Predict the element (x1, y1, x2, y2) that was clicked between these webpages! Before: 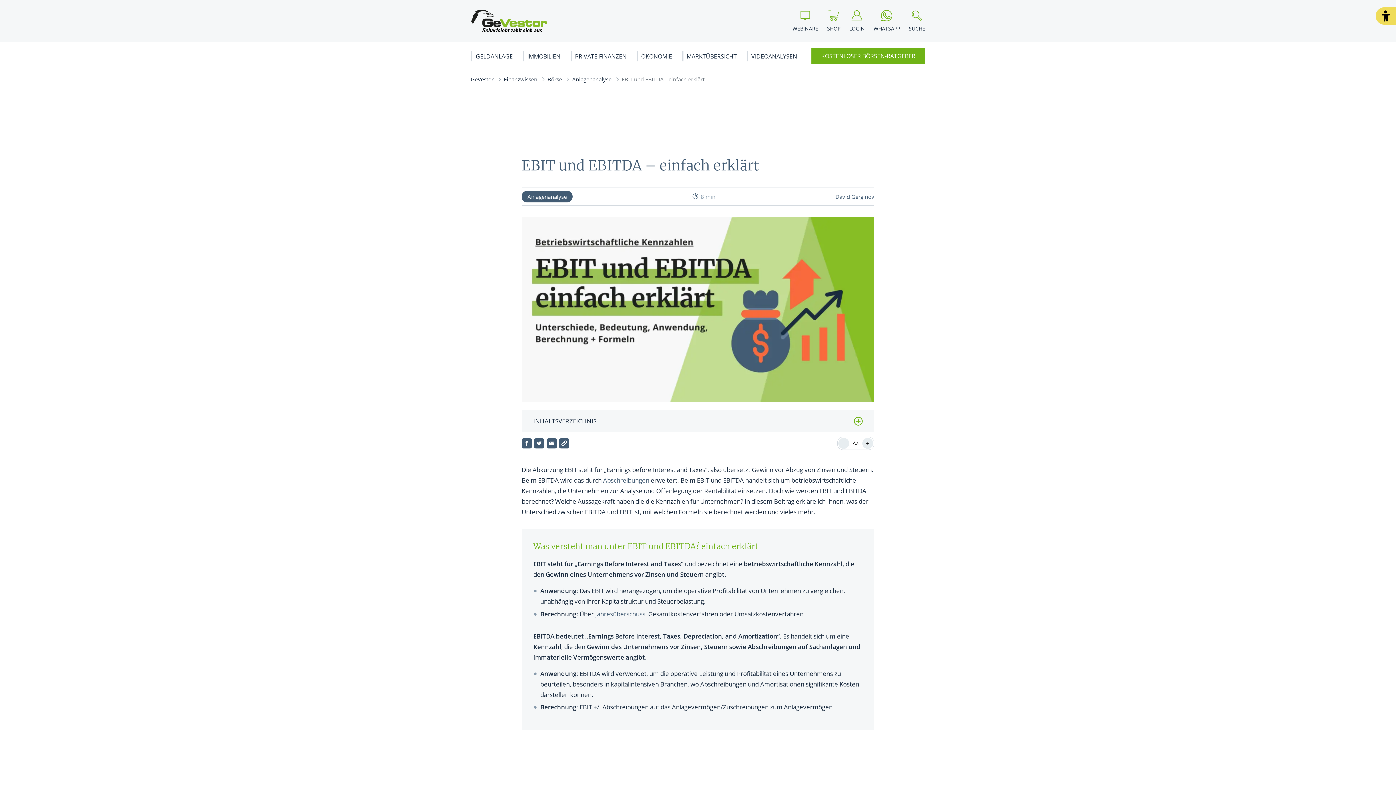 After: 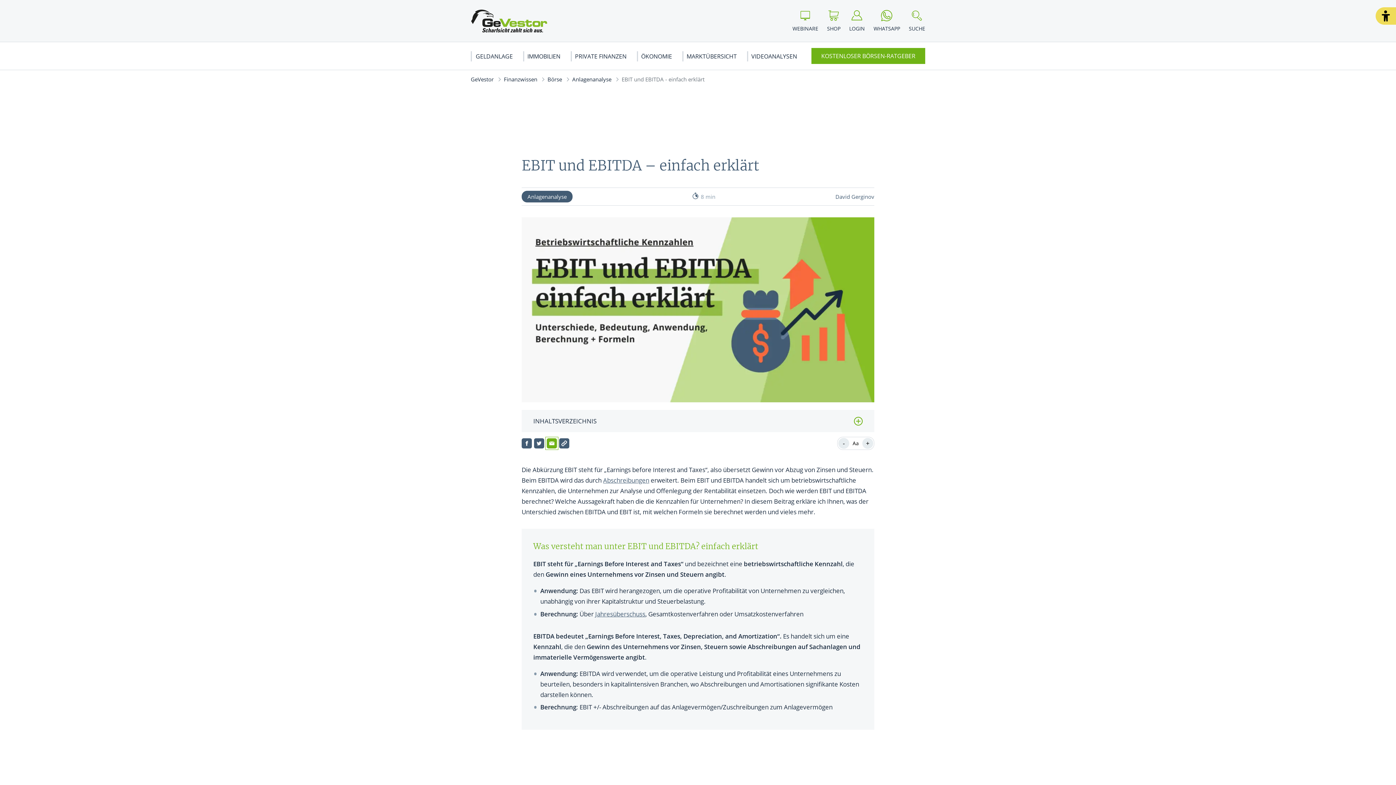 Action: bbox: (546, 438, 557, 448)